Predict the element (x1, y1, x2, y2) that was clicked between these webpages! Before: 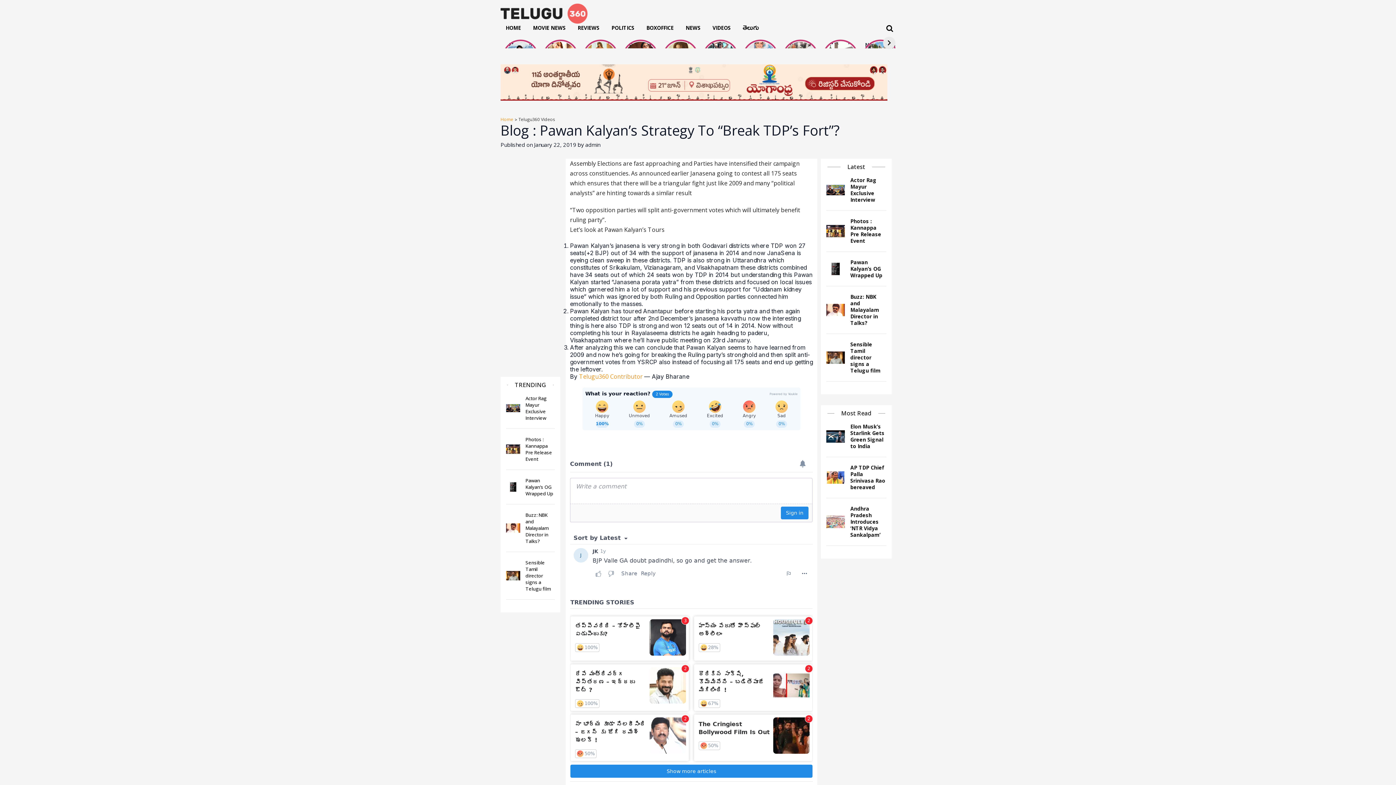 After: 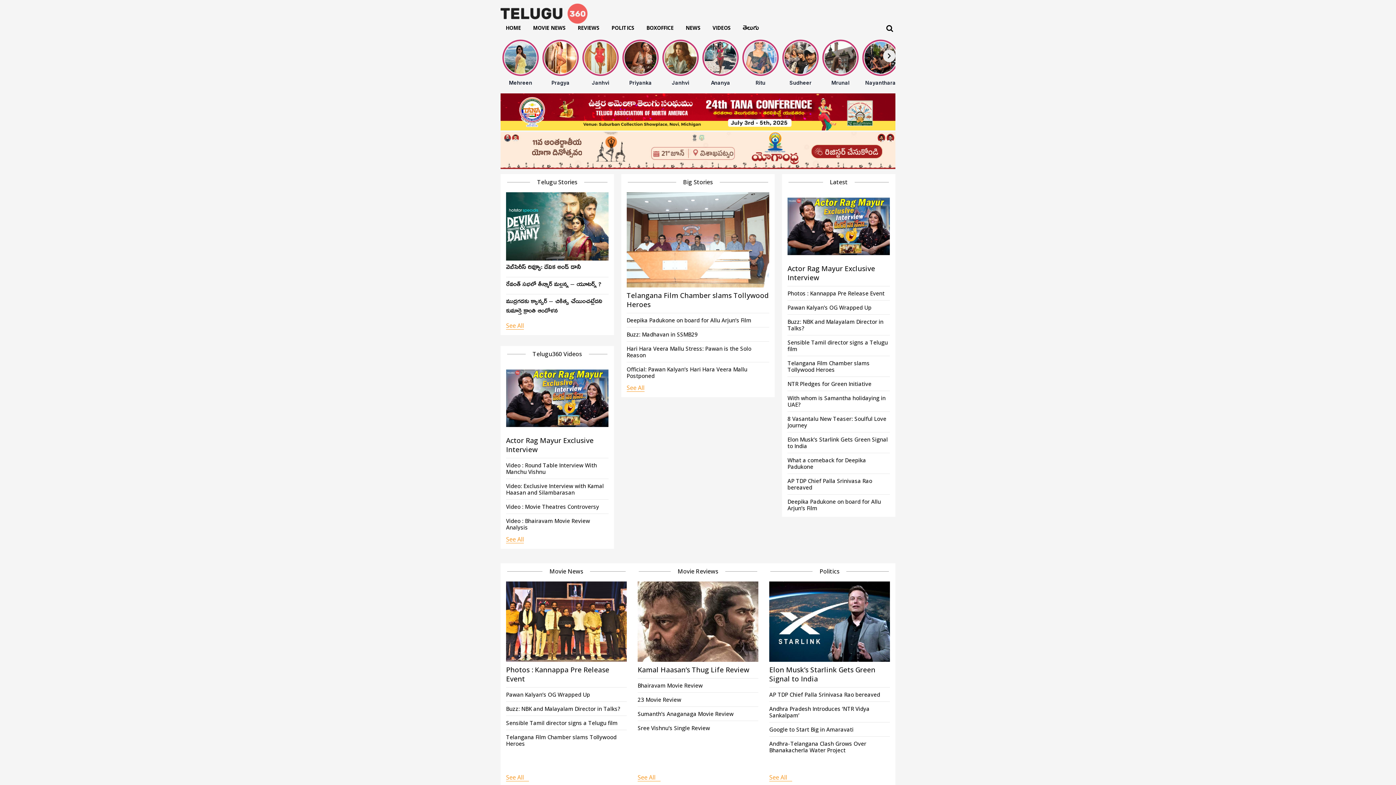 Action: bbox: (500, 23, 526, 32) label: HOME